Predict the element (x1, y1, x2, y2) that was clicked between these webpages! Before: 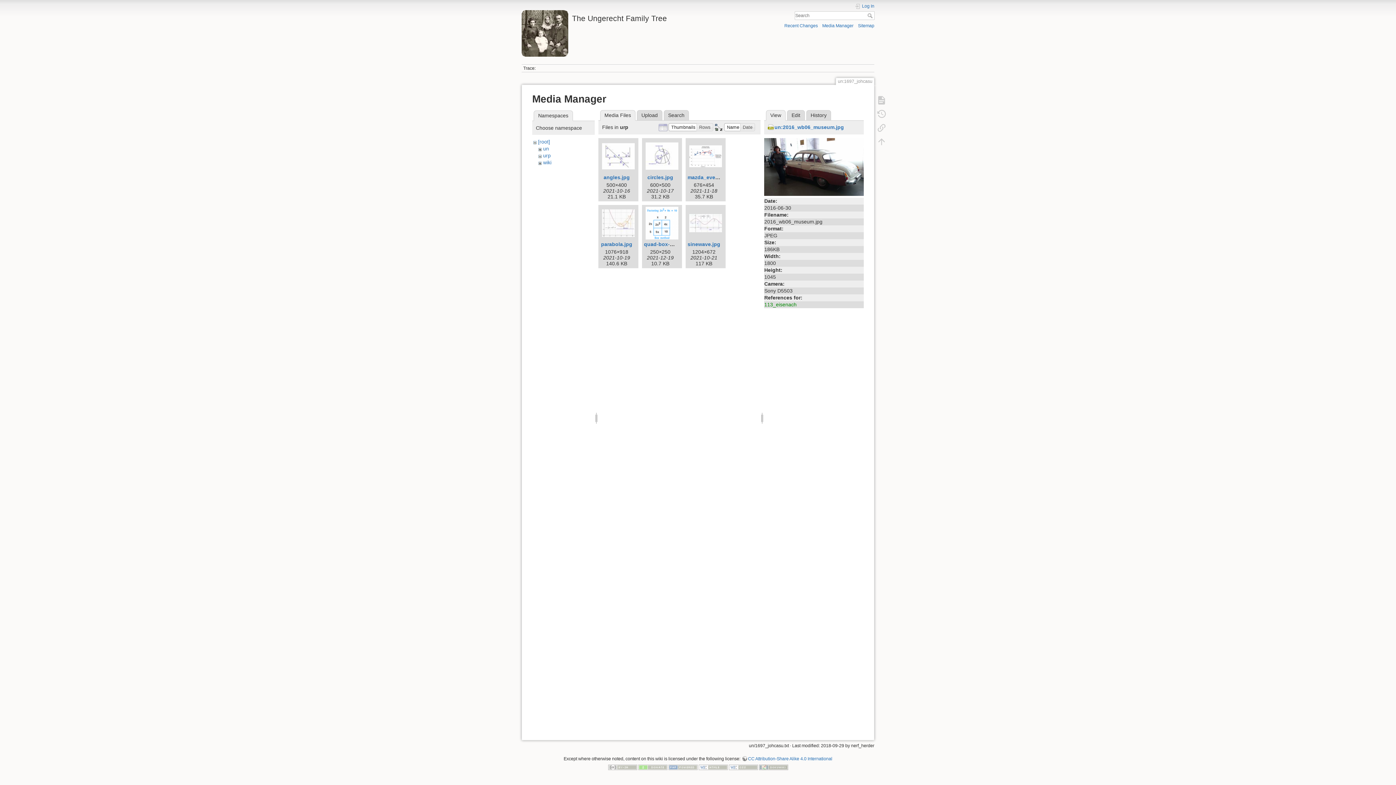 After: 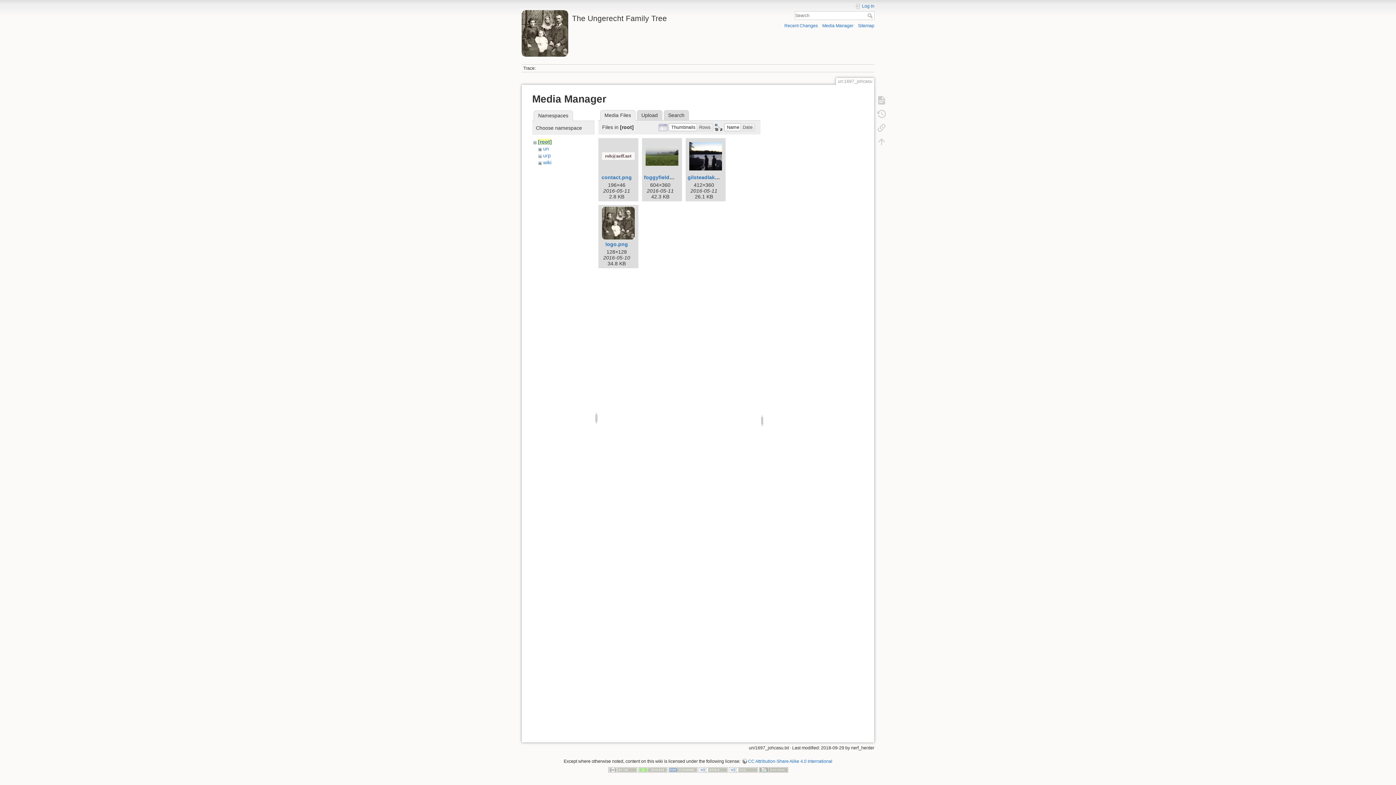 Action: bbox: (538, 138, 550, 144) label: [root]